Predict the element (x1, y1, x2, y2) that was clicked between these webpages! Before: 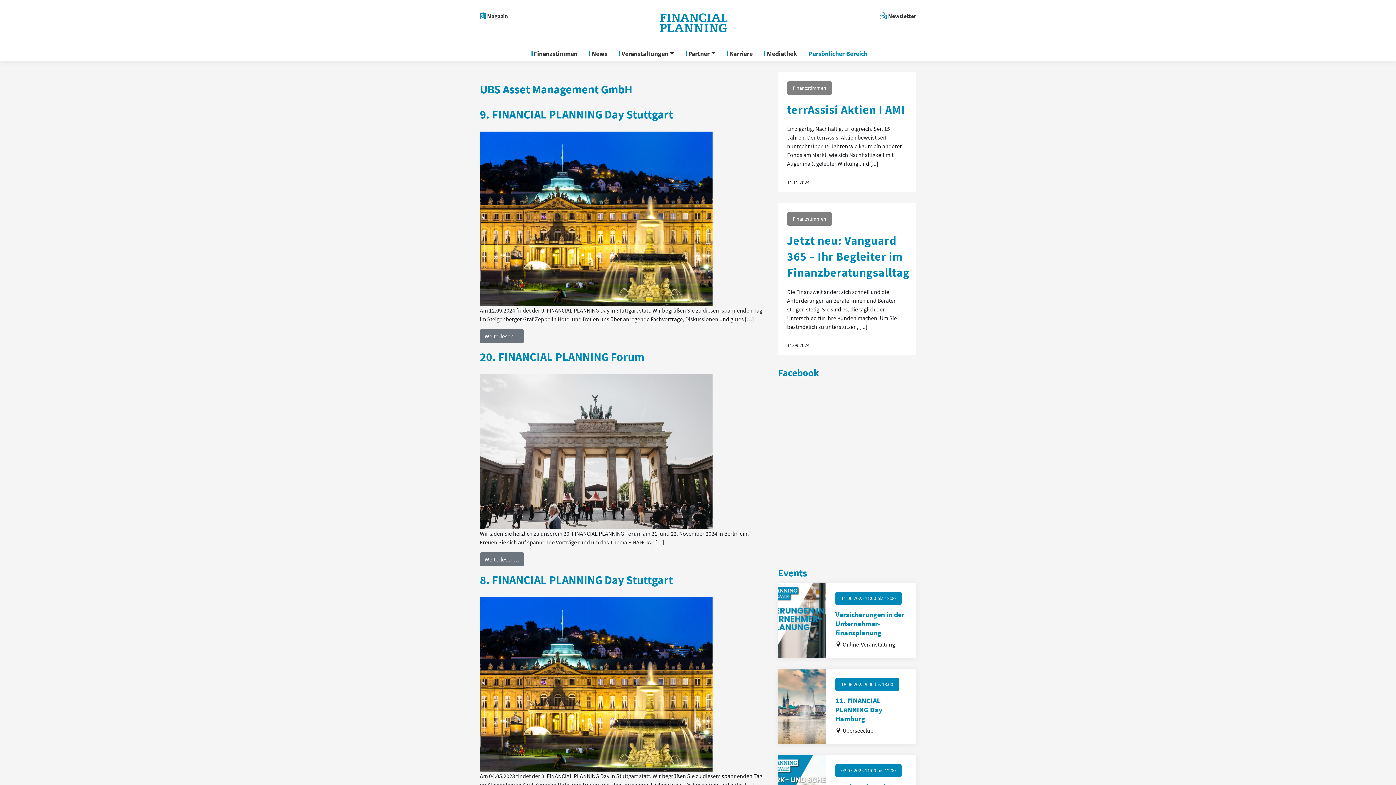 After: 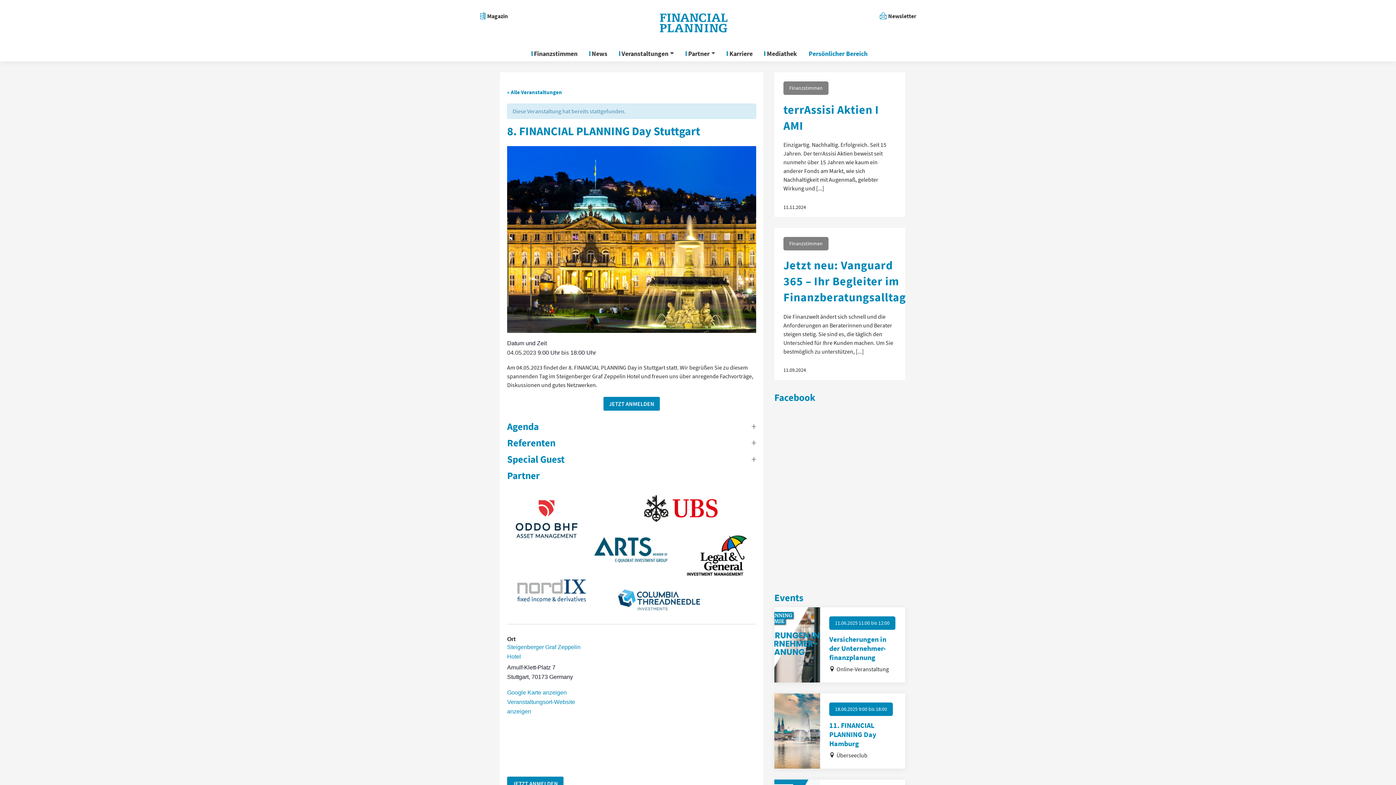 Action: label: 8. FINANCIAL PLANNING Day Stuttgart bbox: (480, 572, 673, 587)